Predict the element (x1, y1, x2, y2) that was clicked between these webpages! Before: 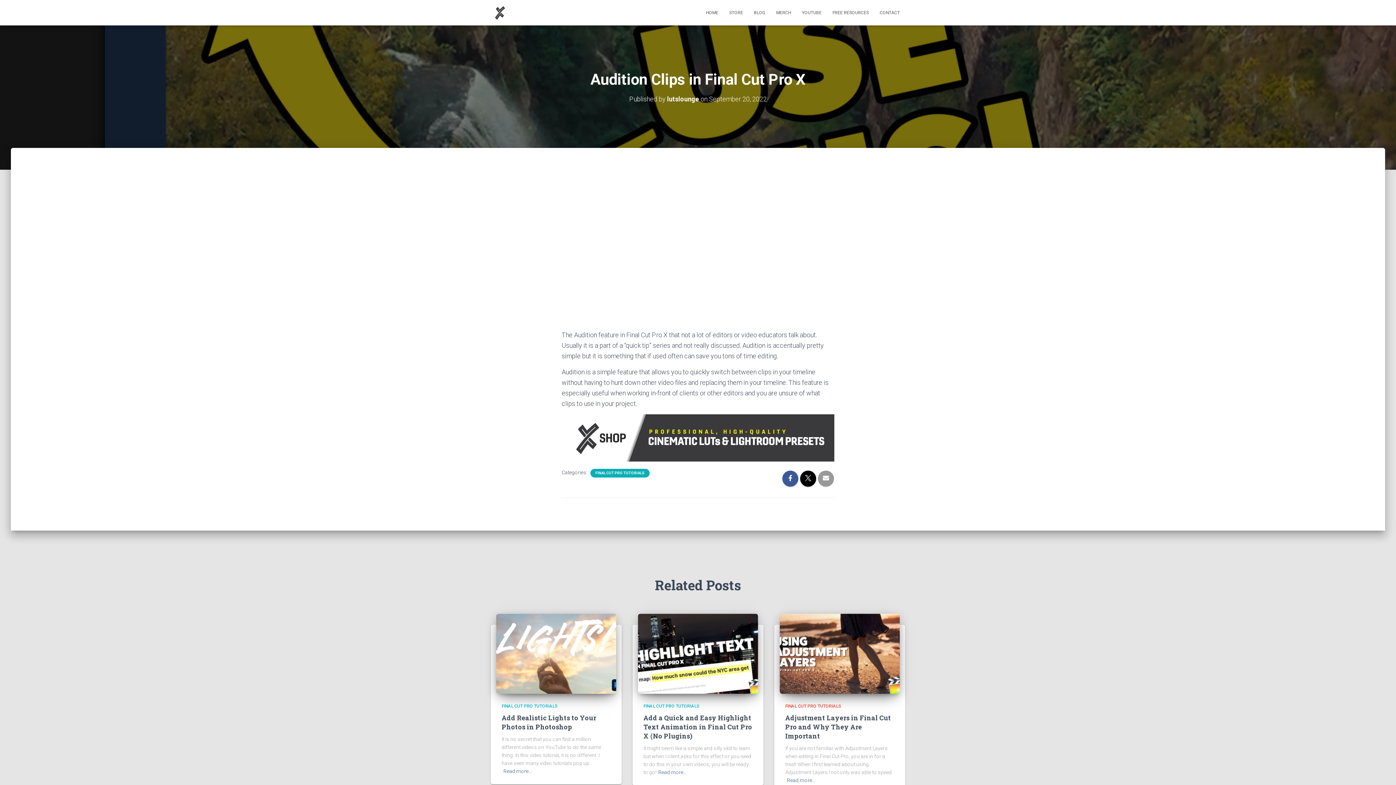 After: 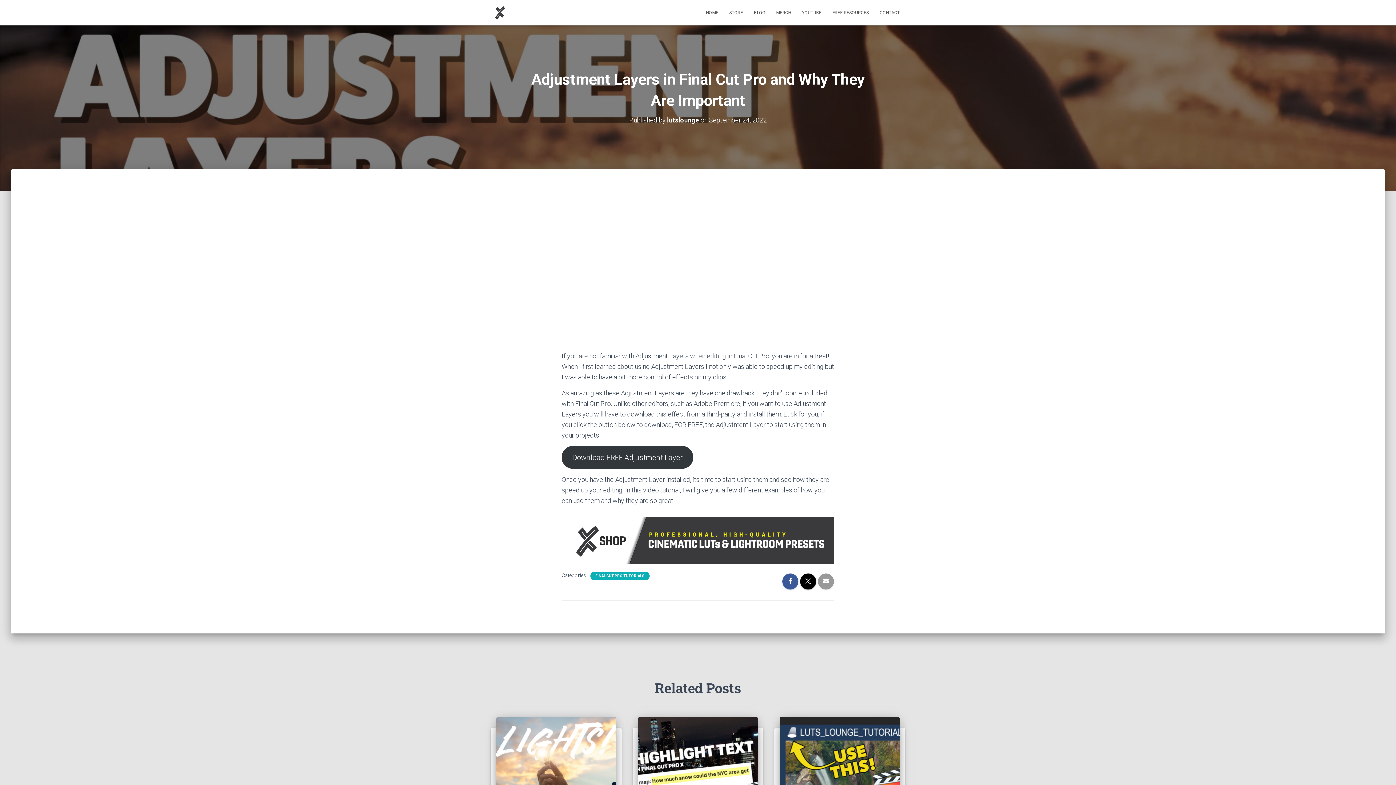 Action: bbox: (787, 776, 815, 784) label: Read more…